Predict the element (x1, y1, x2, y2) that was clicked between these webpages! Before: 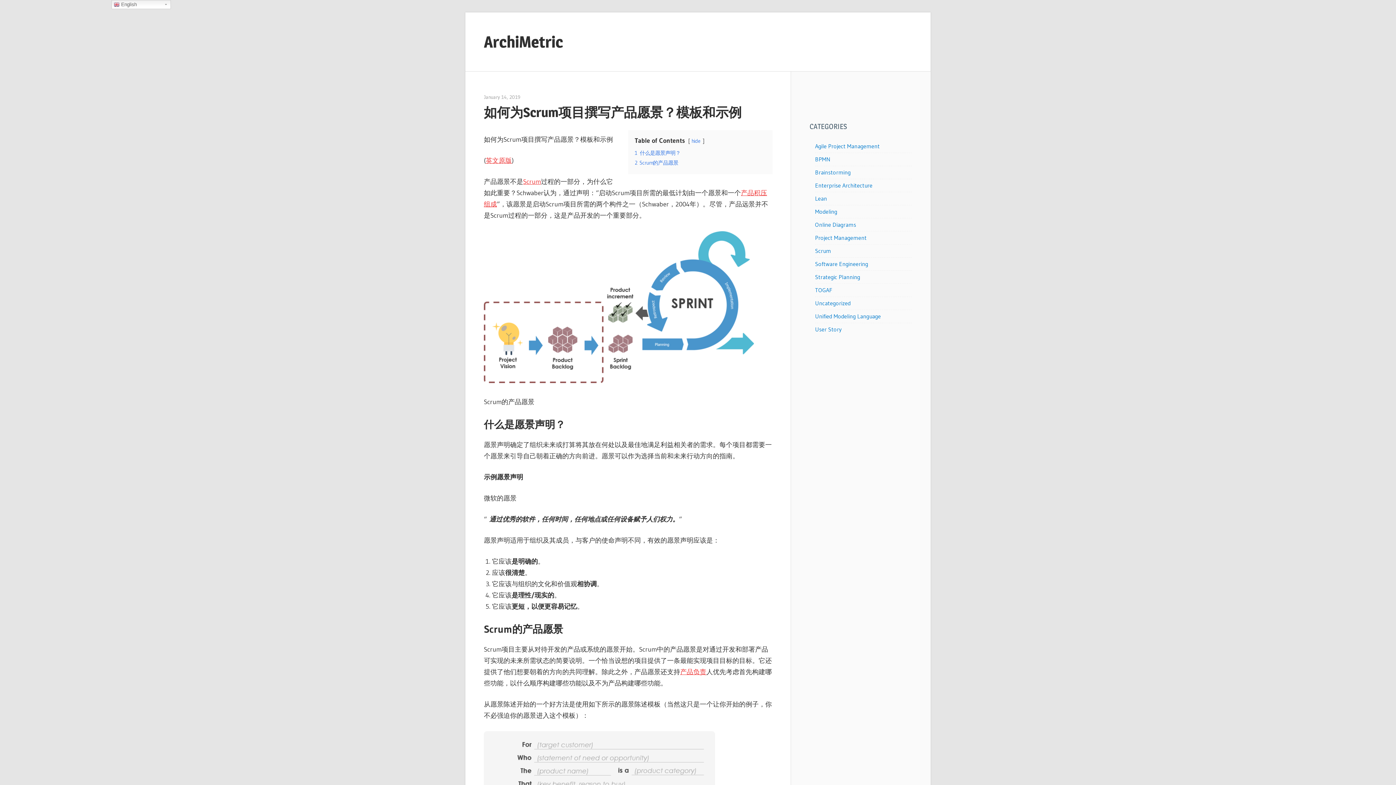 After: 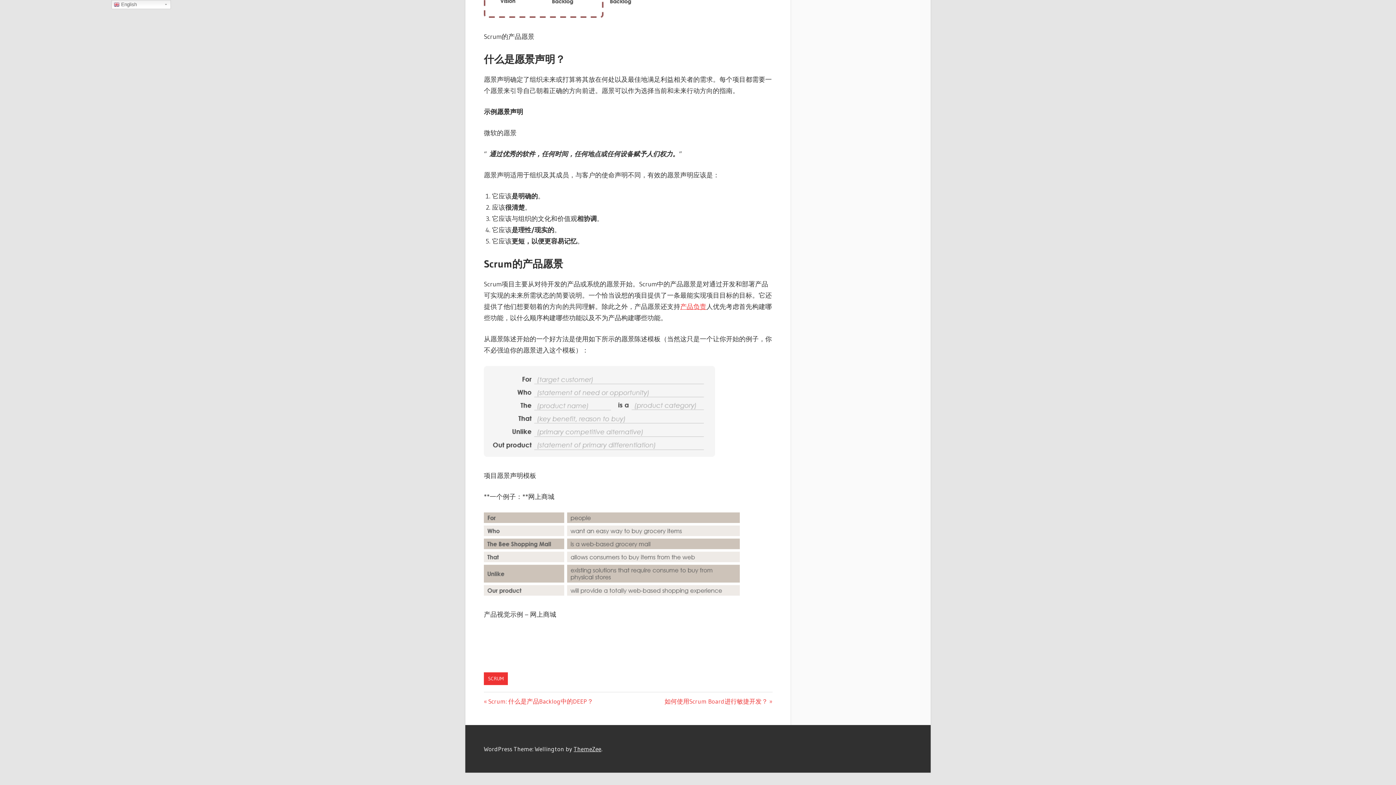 Action: bbox: (634, 149, 680, 156) label: 1 什么是愿景声明？